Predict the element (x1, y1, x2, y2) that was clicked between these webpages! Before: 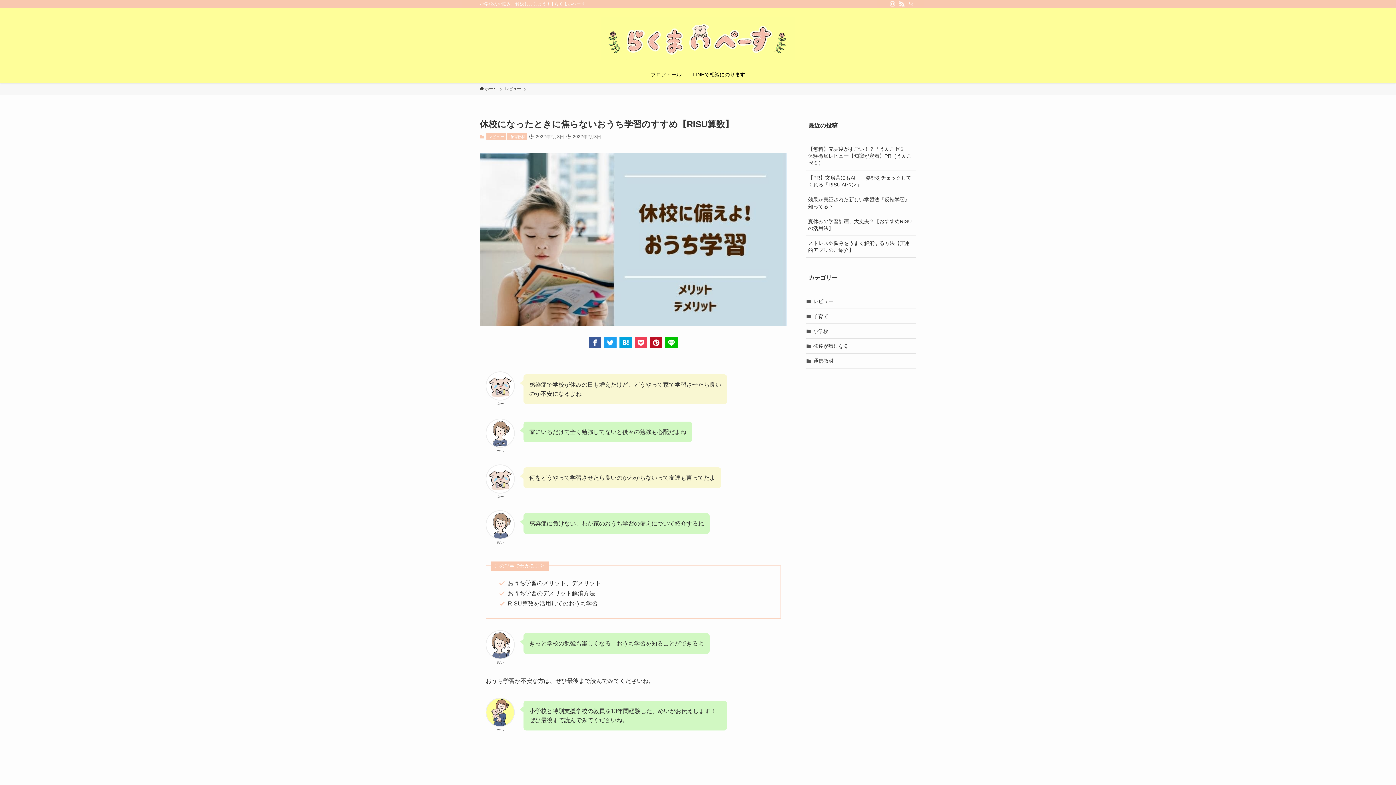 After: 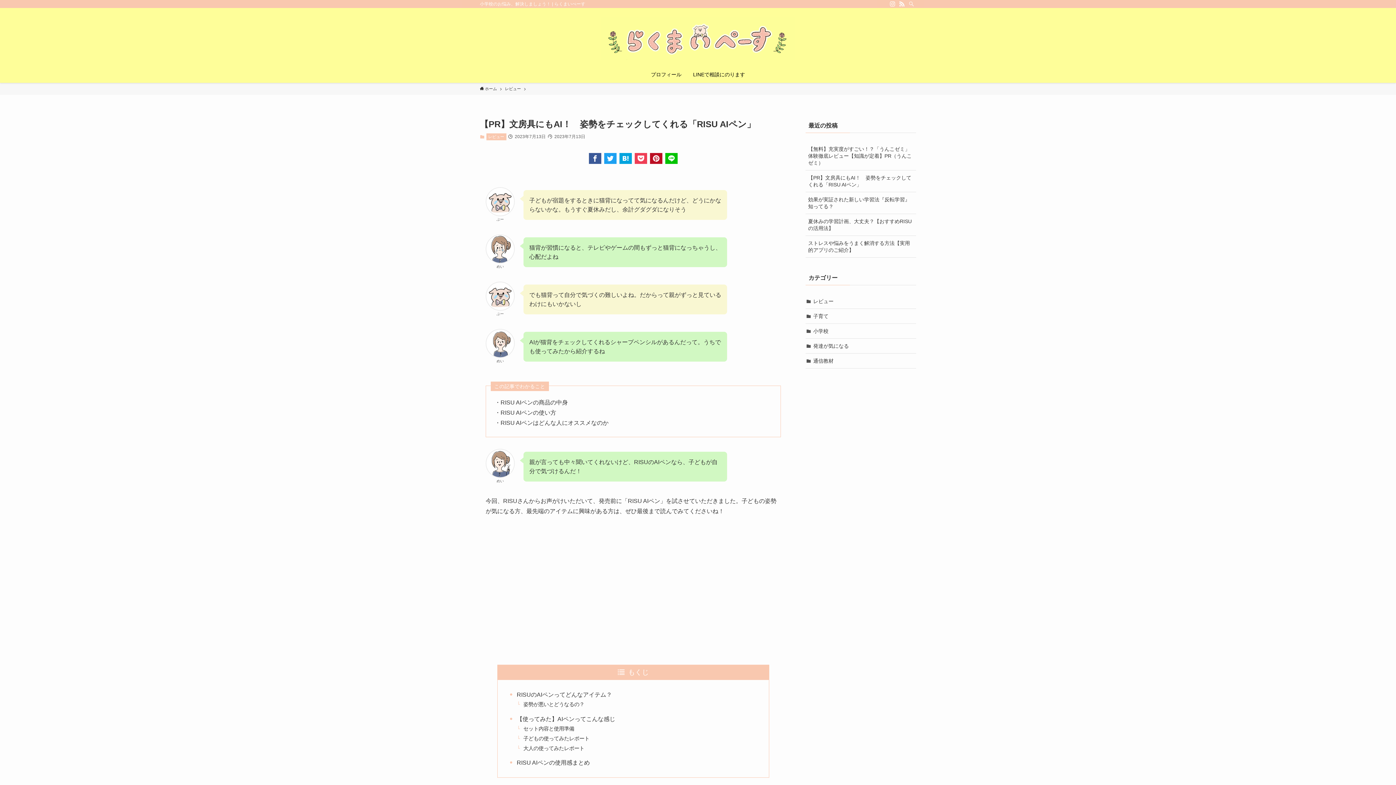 Action: label: 【PR】文房具にもAI！　姿勢をチェックしてくれる「RISU AIペン」 bbox: (805, 170, 916, 192)